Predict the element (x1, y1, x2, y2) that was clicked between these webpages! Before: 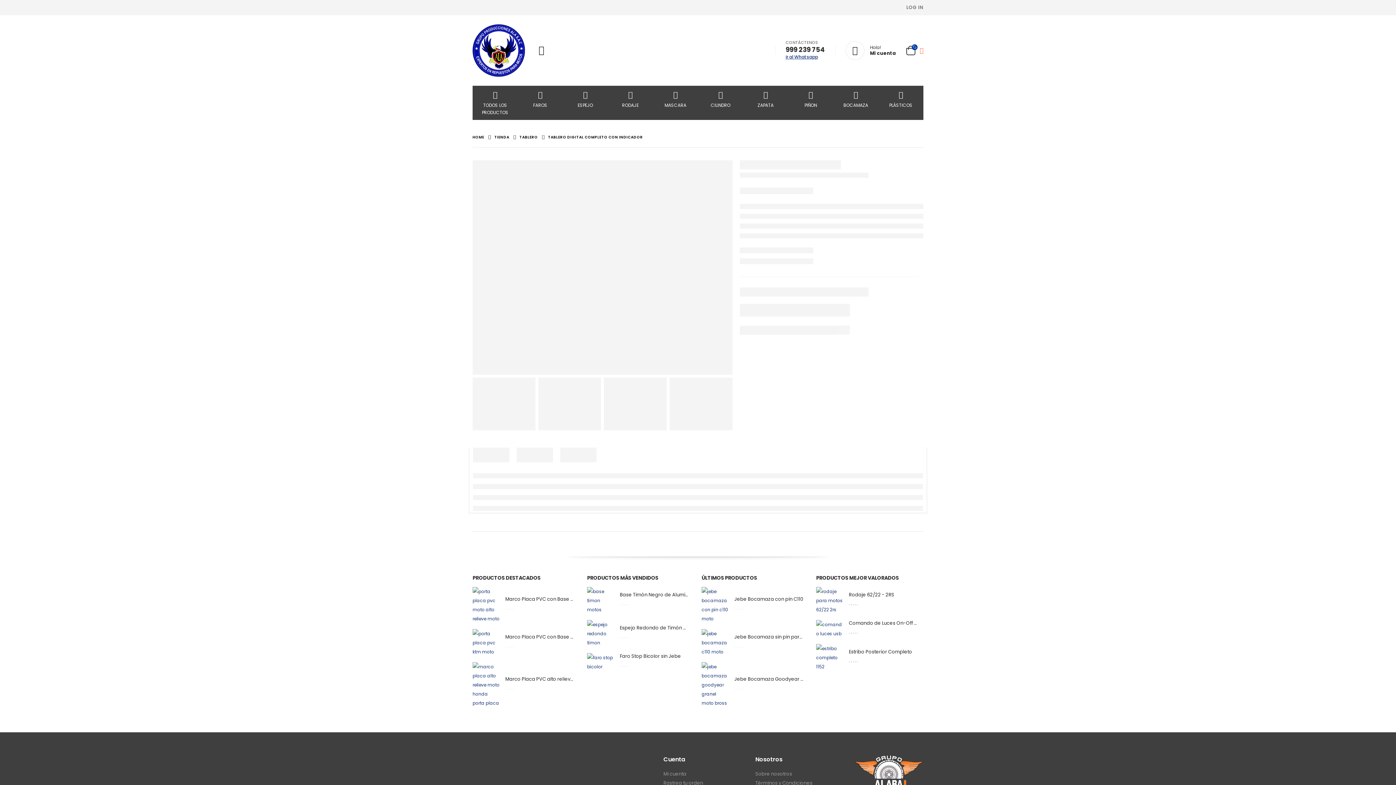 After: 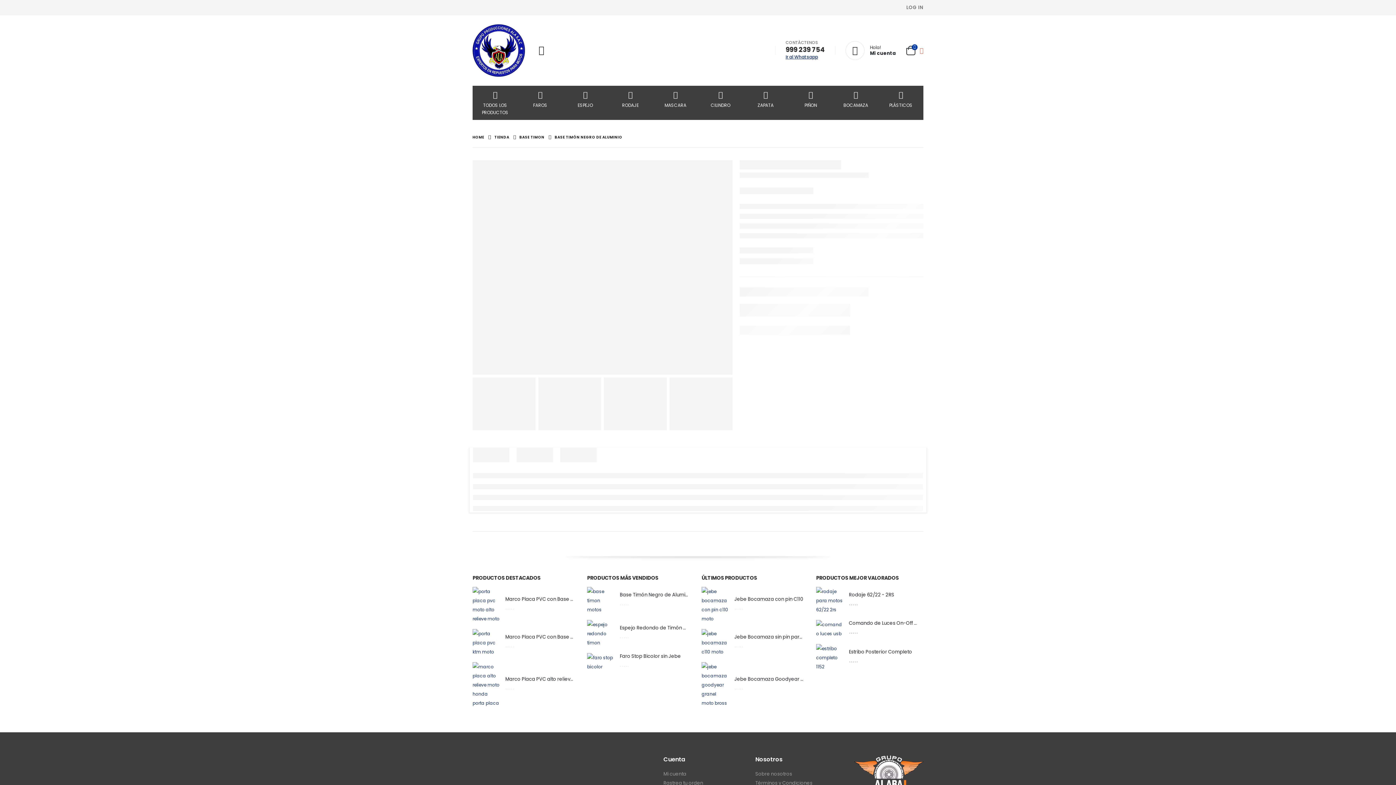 Action: bbox: (587, 587, 614, 614) label: product